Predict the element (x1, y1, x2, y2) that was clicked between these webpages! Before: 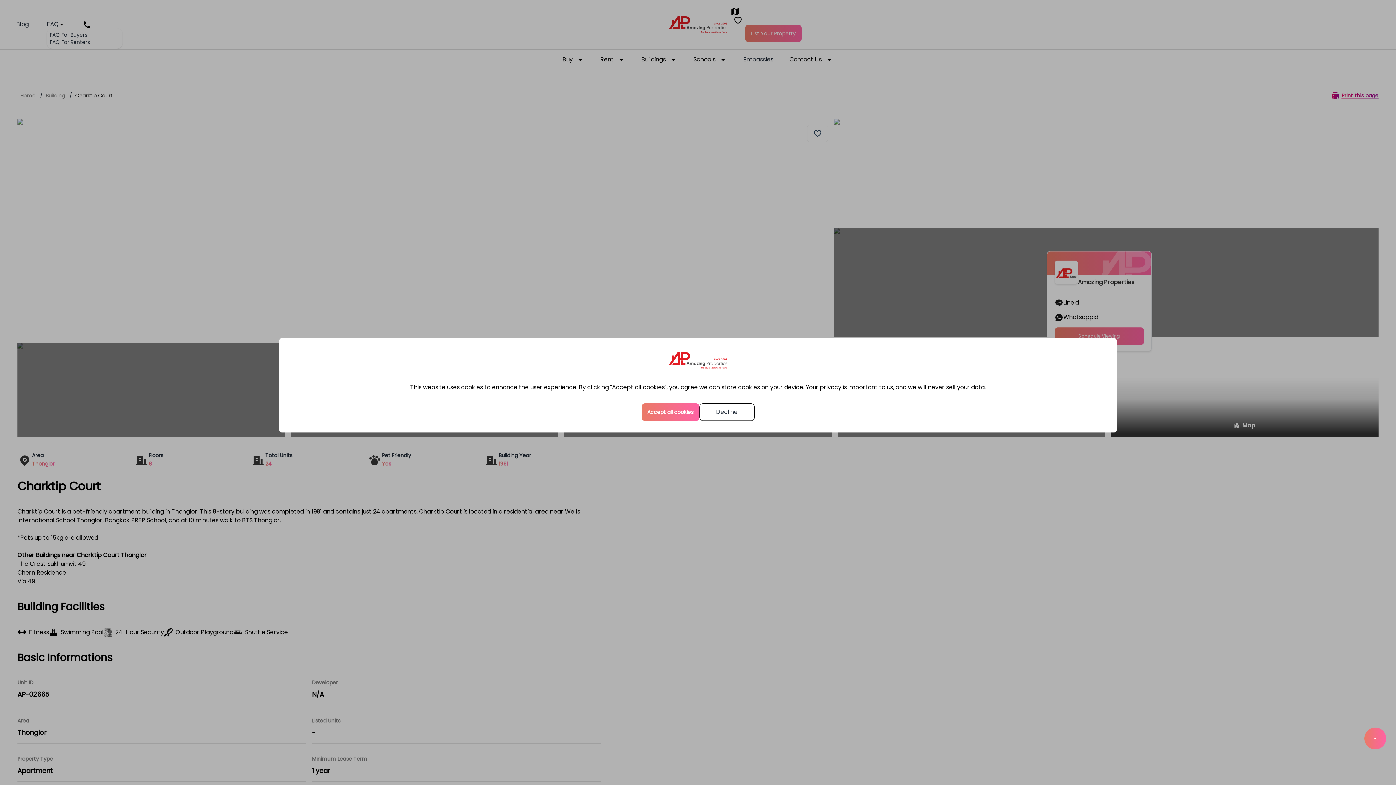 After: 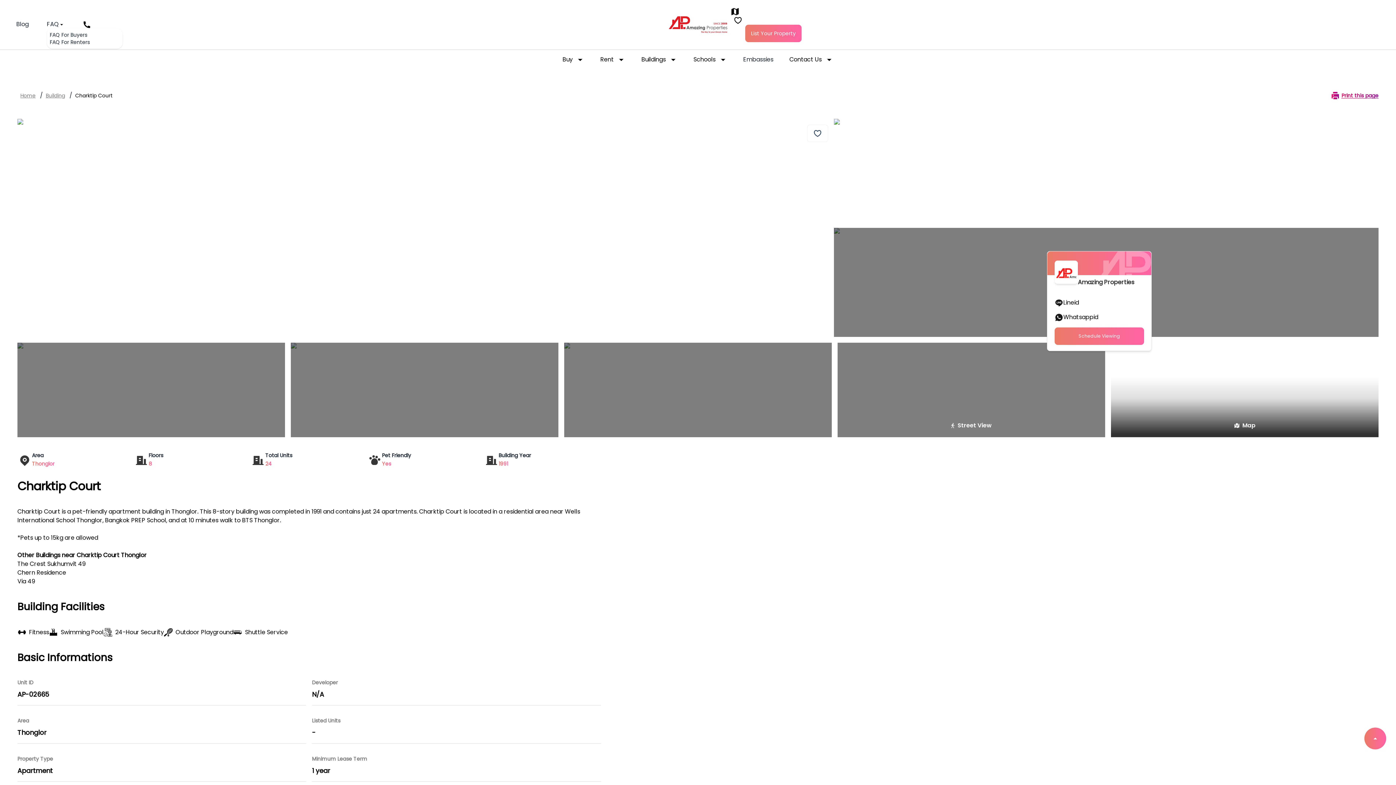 Action: label: Decline cookies bbox: (699, 403, 754, 421)